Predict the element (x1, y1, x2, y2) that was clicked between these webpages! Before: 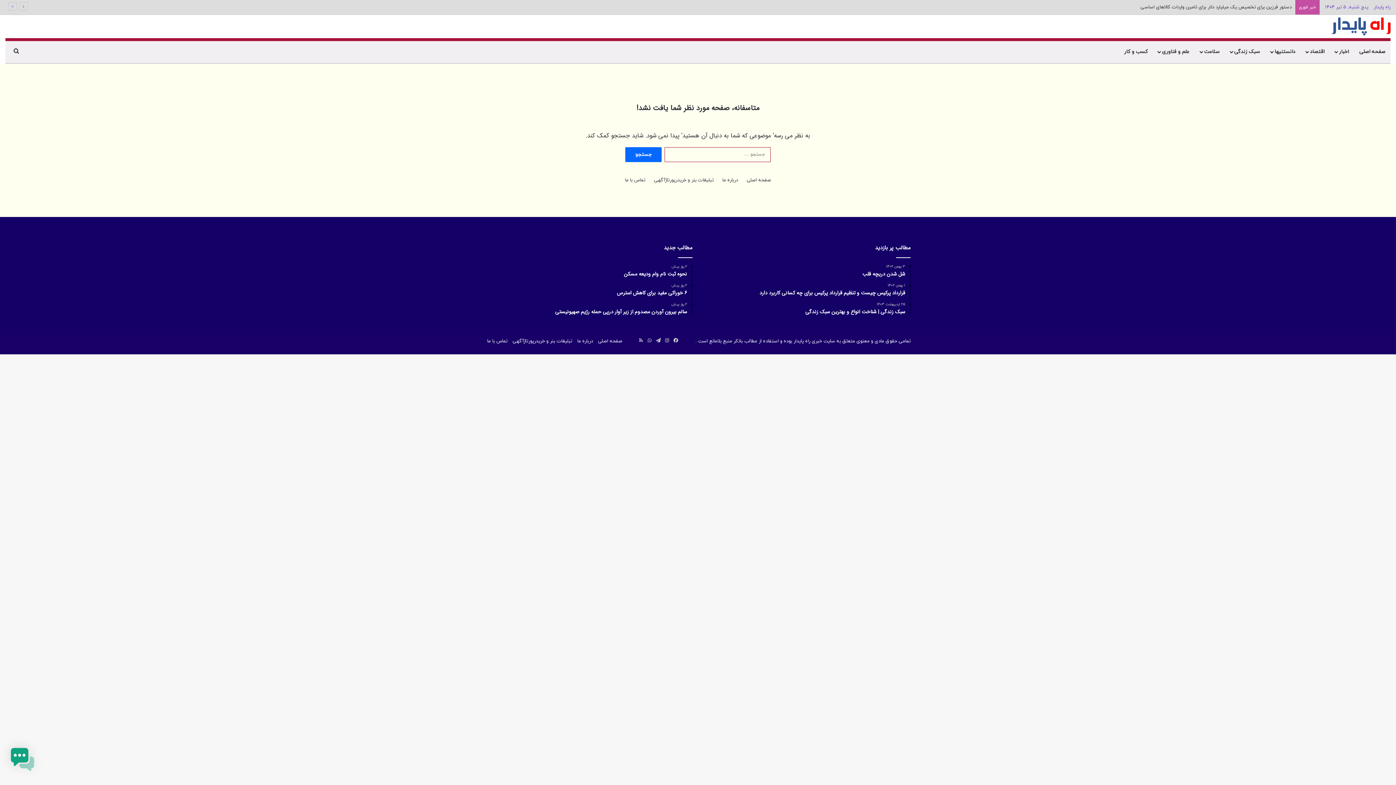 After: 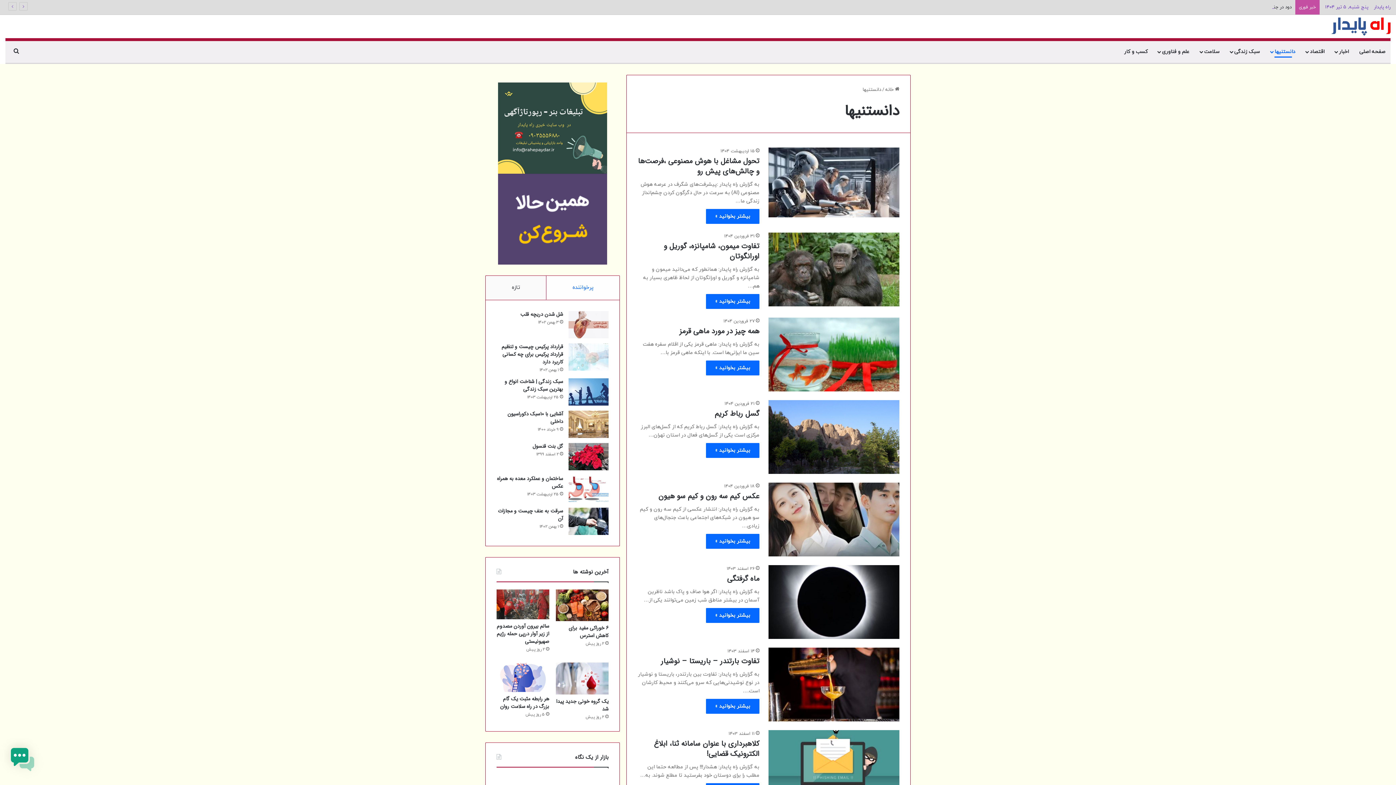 Action: label: دانستنیها bbox: (1265, 41, 1301, 62)